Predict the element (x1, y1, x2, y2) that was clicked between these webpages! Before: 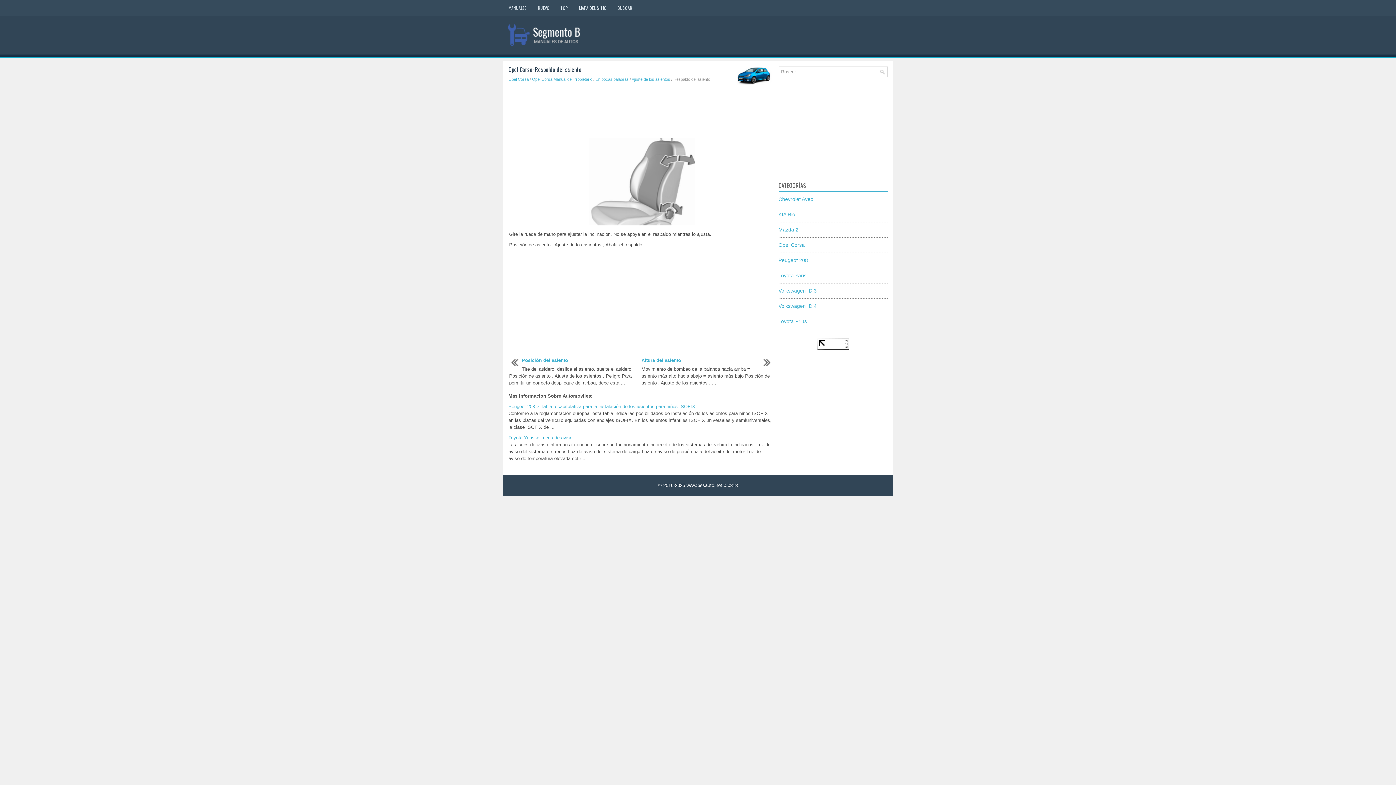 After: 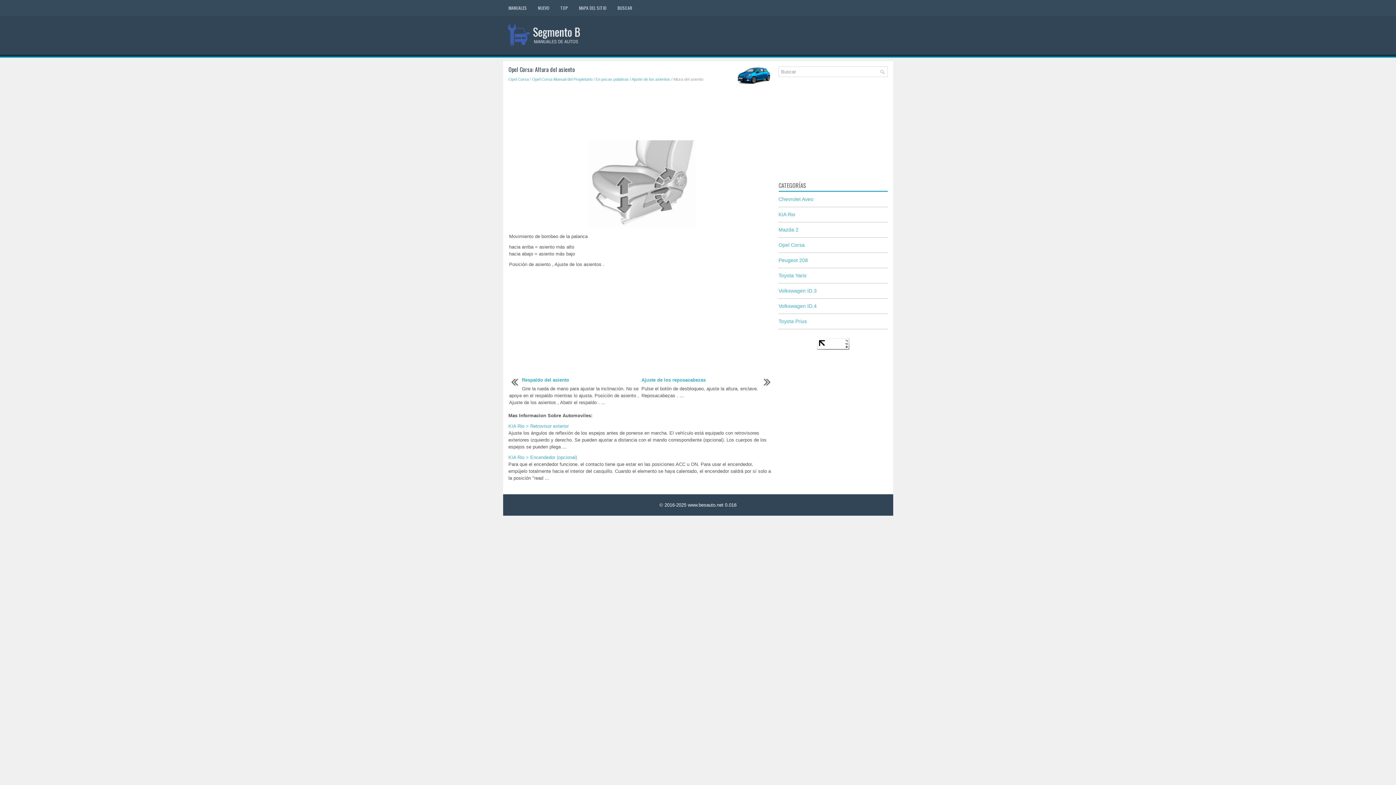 Action: label: Altura del asiento bbox: (641, 357, 681, 363)